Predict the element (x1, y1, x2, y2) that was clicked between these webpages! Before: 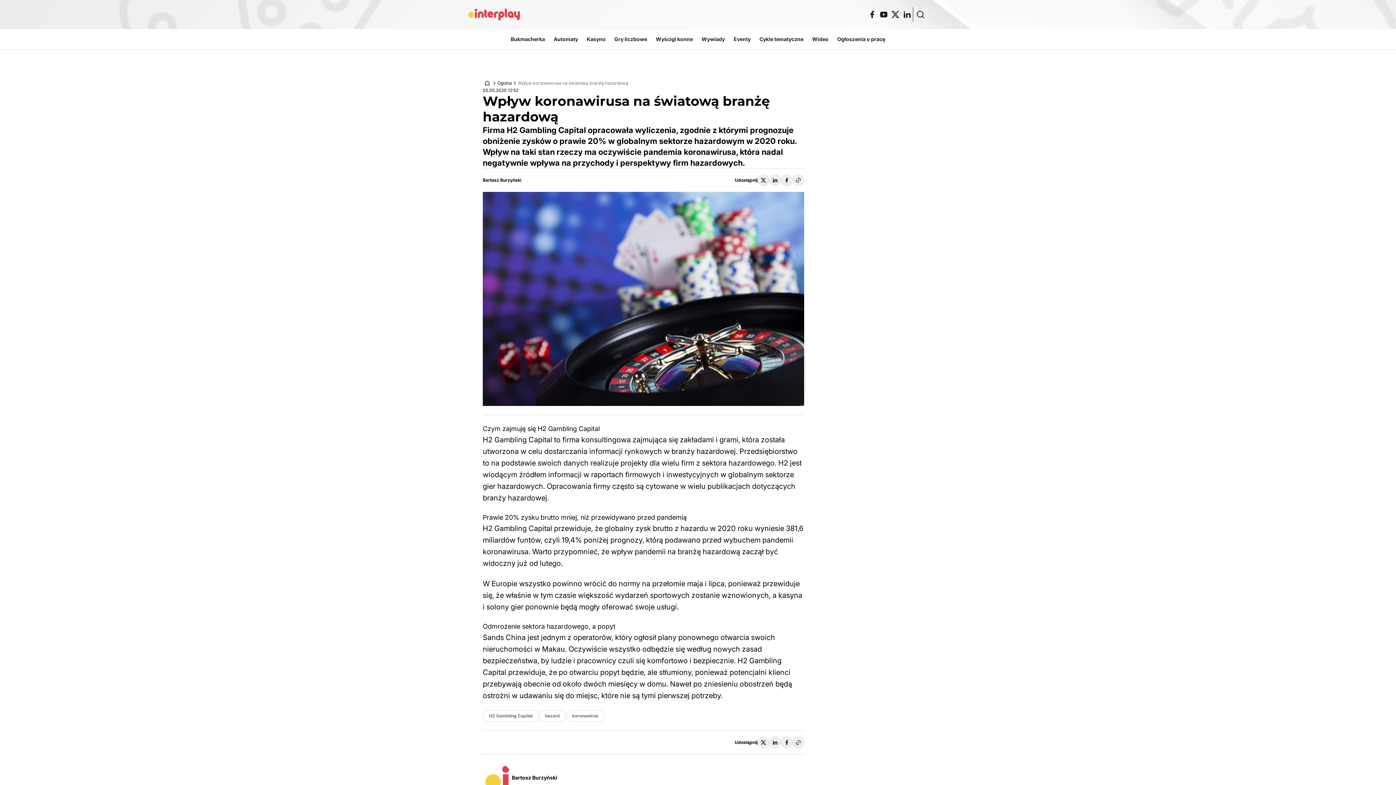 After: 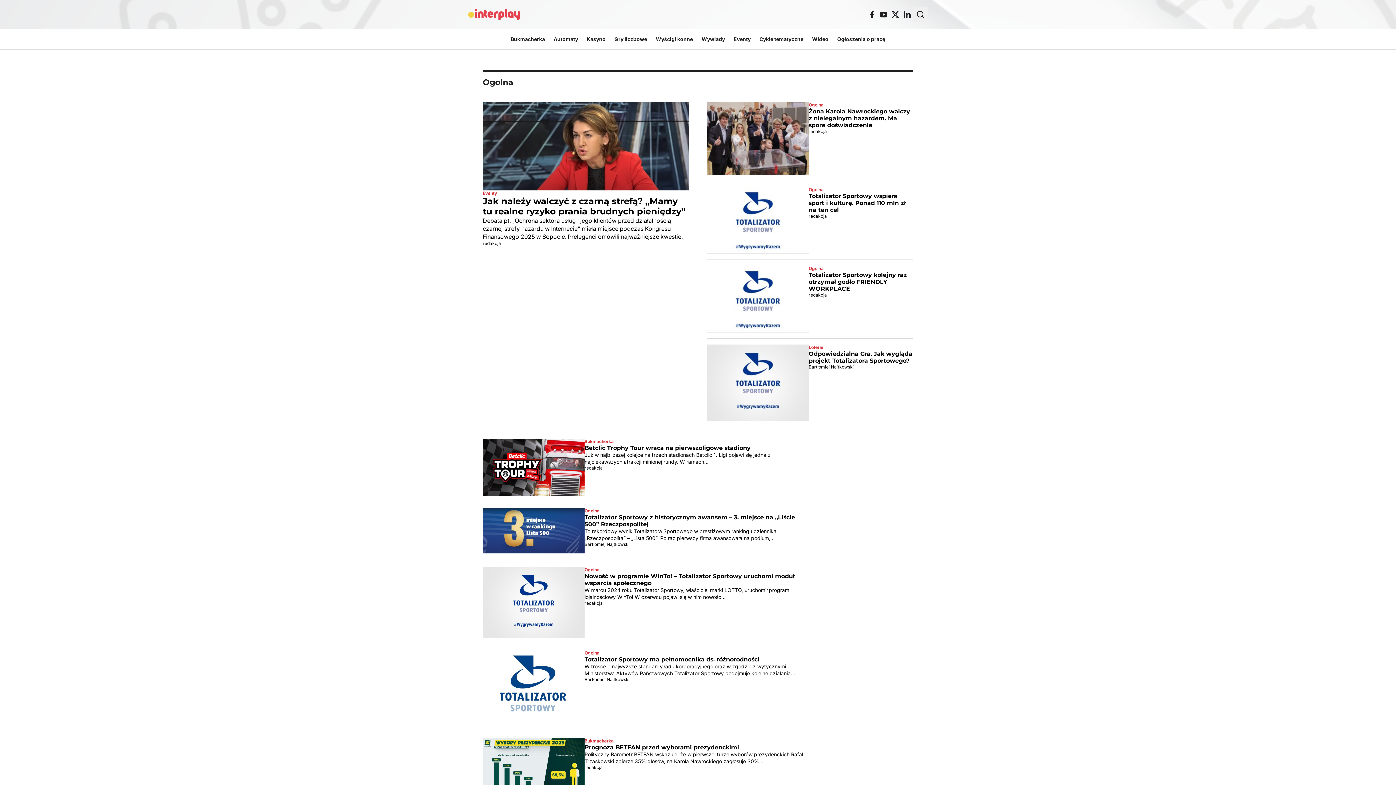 Action: bbox: (497, 80, 512, 86) label: Ogolna